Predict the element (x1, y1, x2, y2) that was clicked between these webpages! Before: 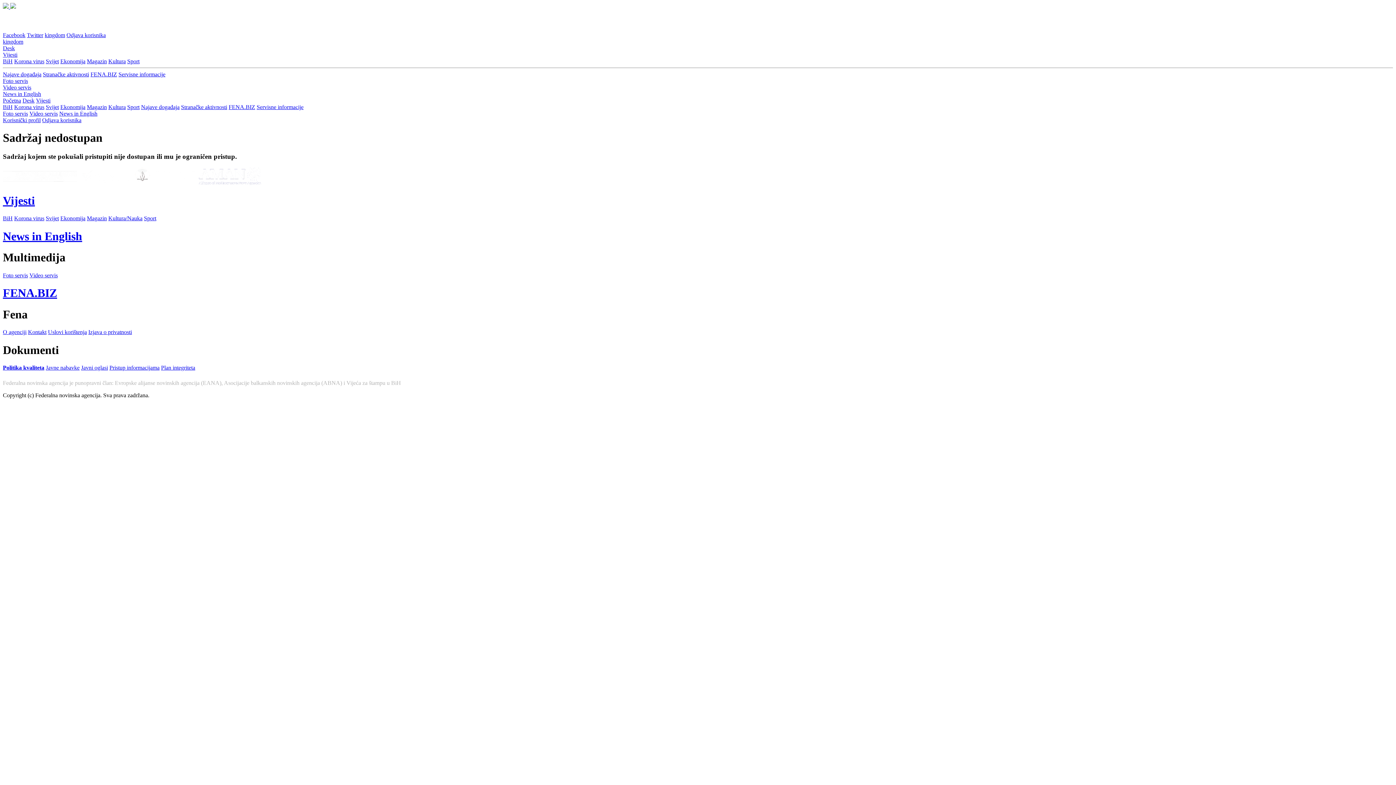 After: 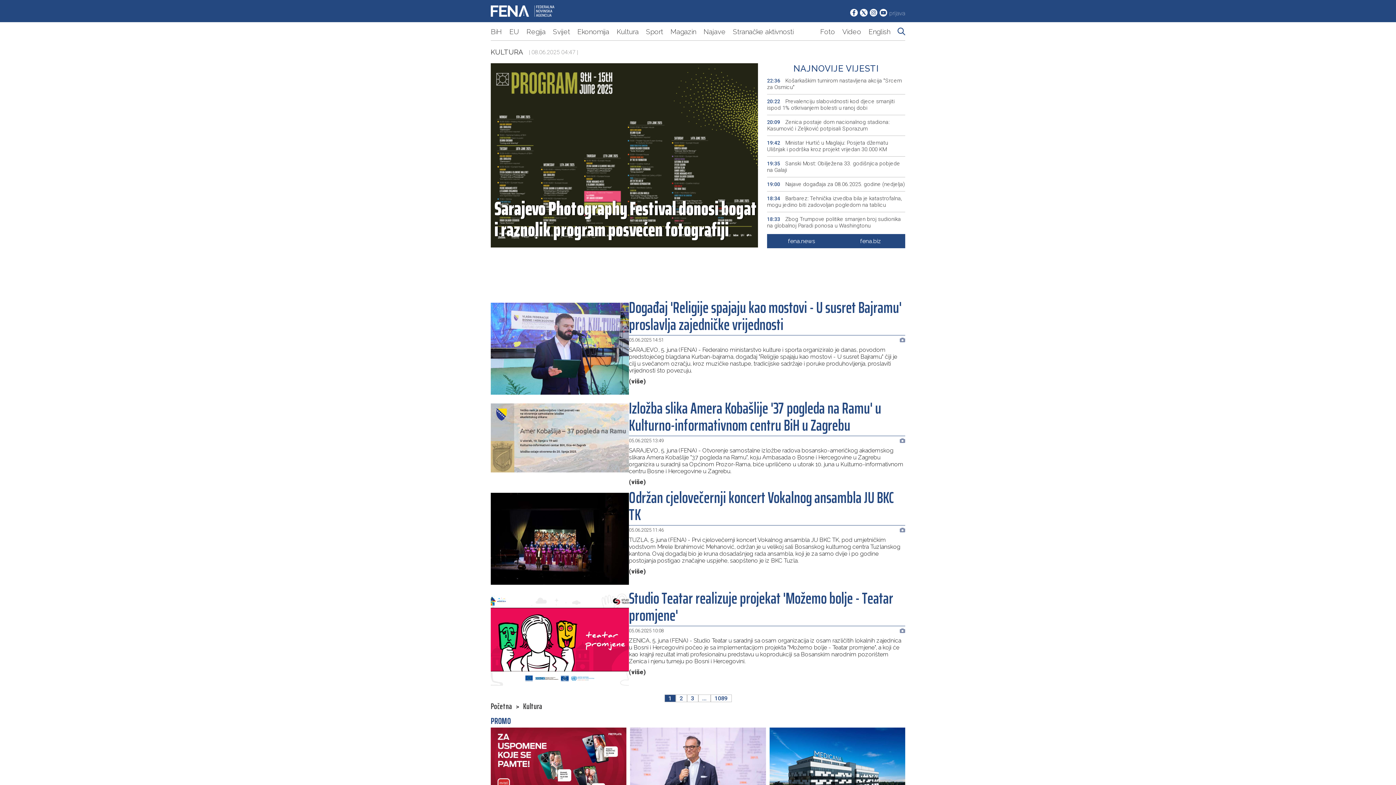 Action: bbox: (108, 58, 125, 64) label: Kultura